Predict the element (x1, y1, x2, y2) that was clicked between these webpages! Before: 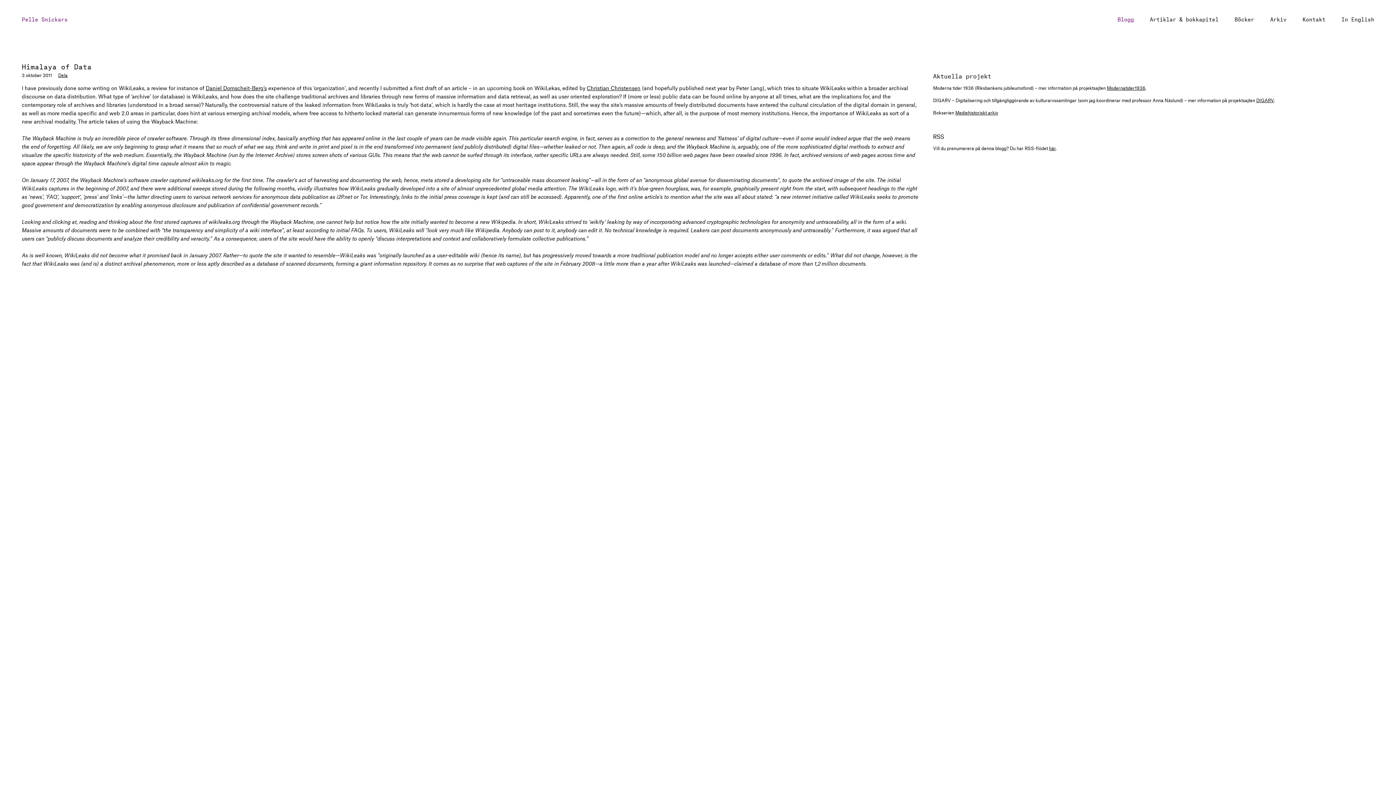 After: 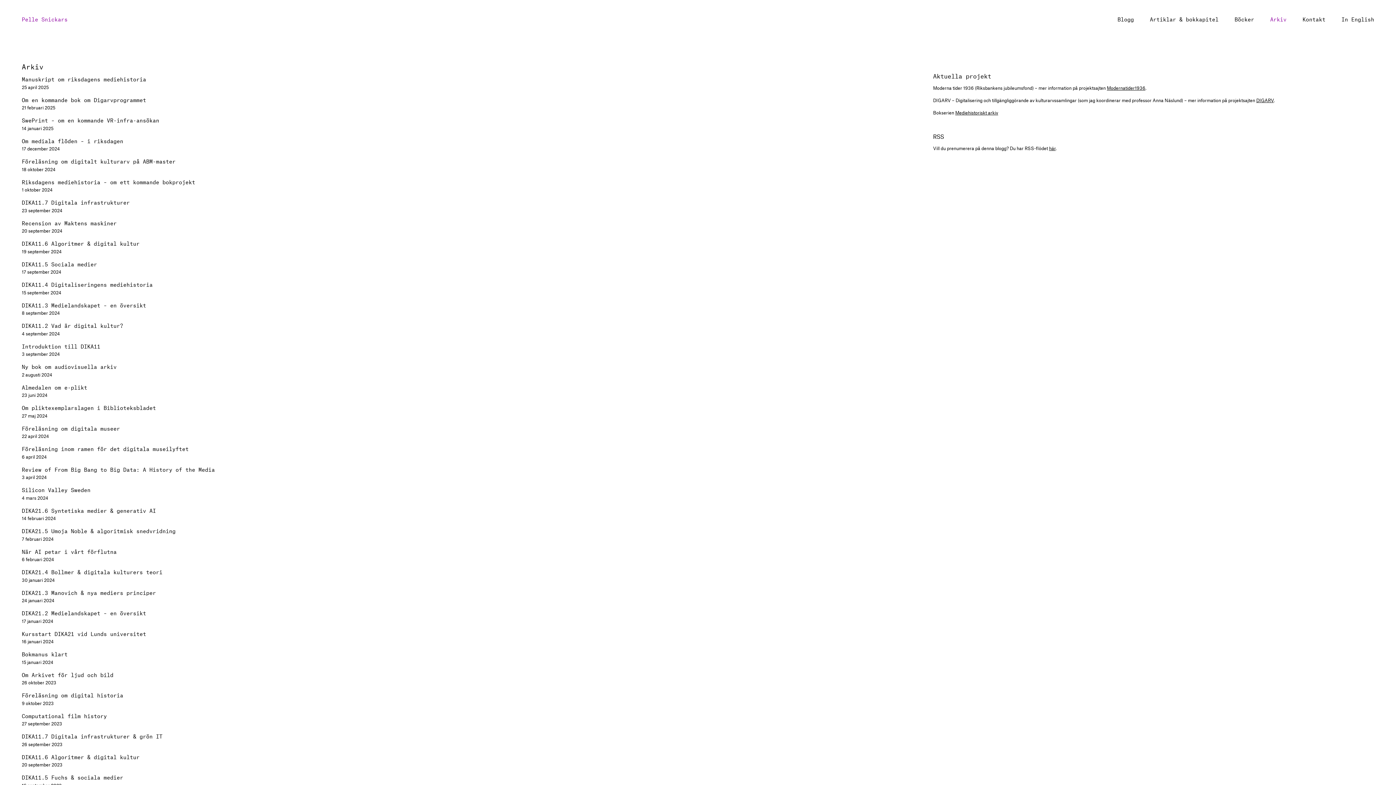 Action: label: Arkiv bbox: (1270, 14, 1286, 22)